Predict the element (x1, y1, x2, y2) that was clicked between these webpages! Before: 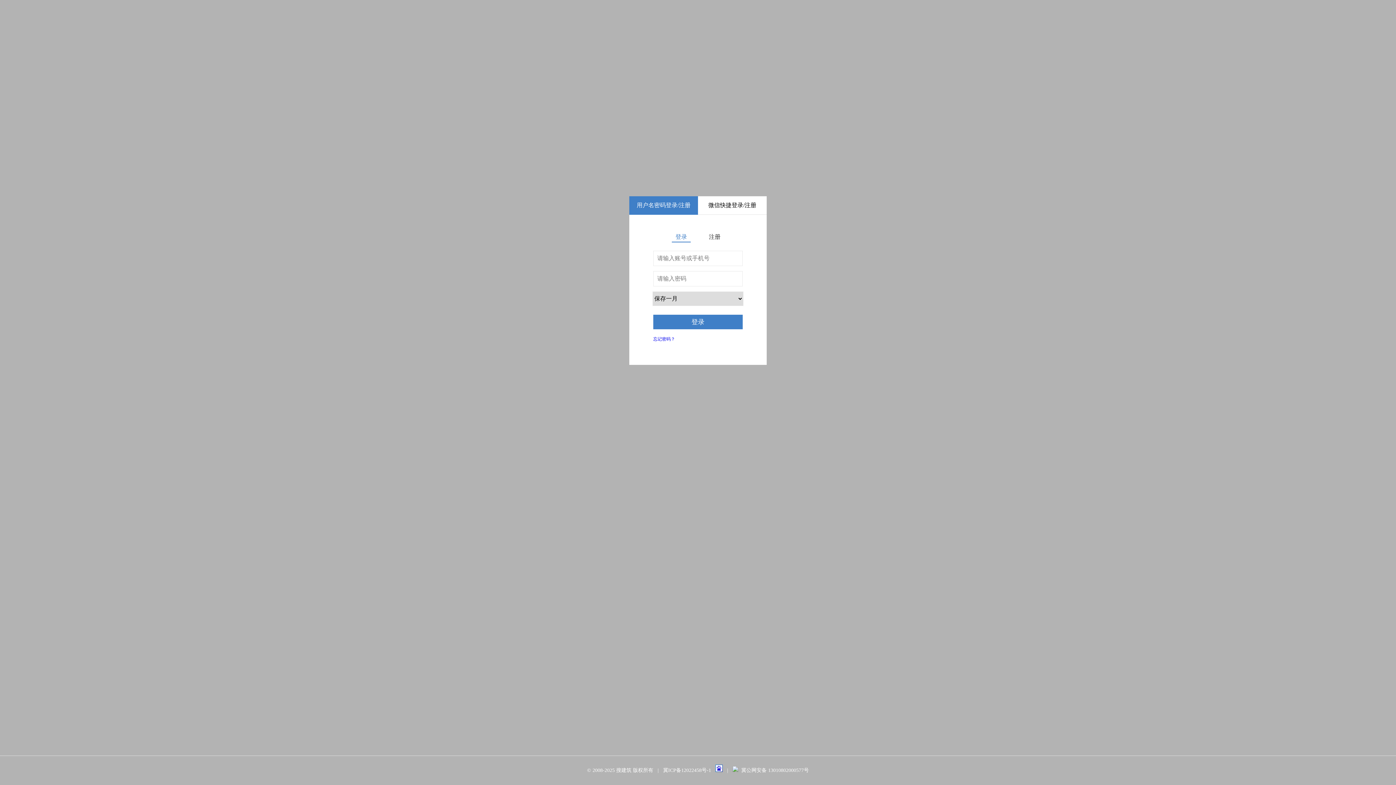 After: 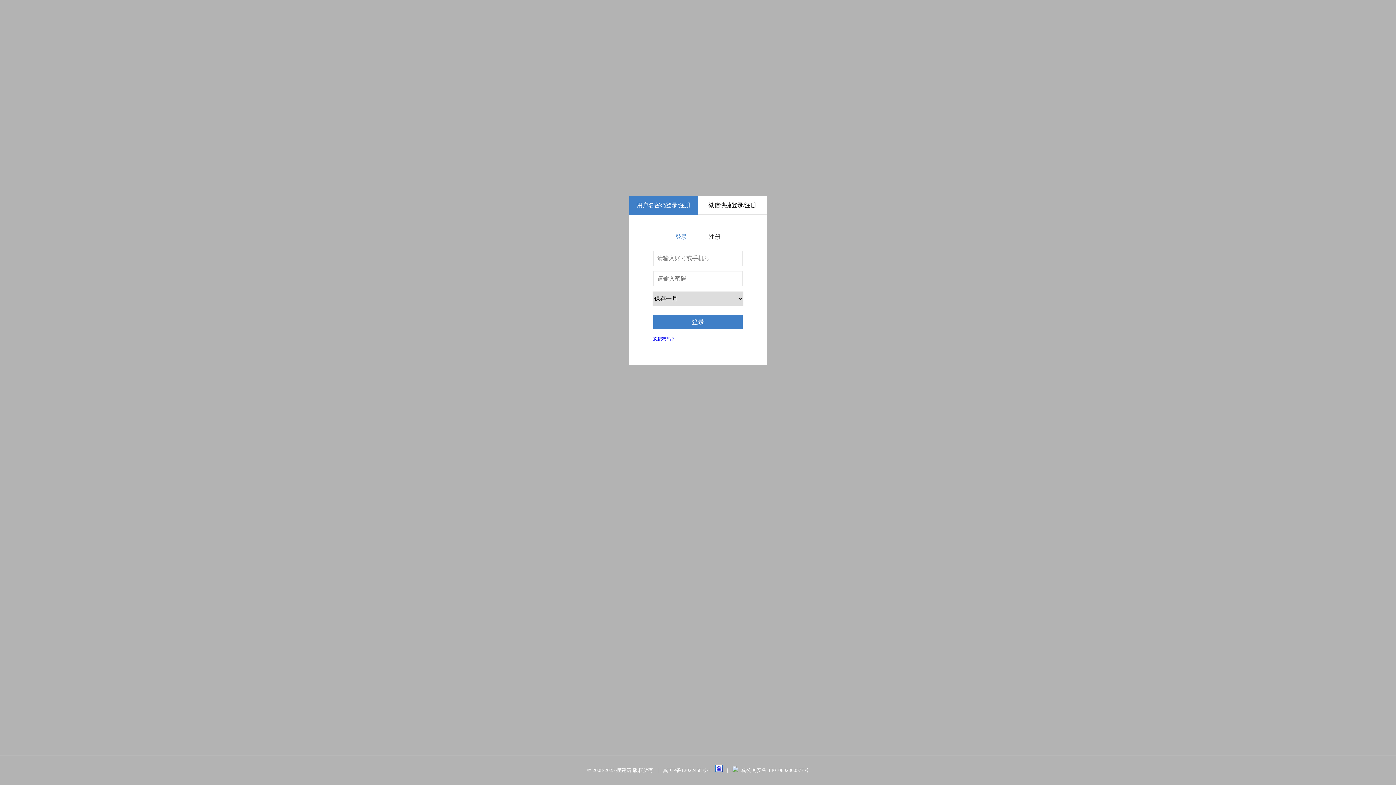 Action: label: 冀公网安备 13010802000577号 bbox: (741, 768, 809, 773)